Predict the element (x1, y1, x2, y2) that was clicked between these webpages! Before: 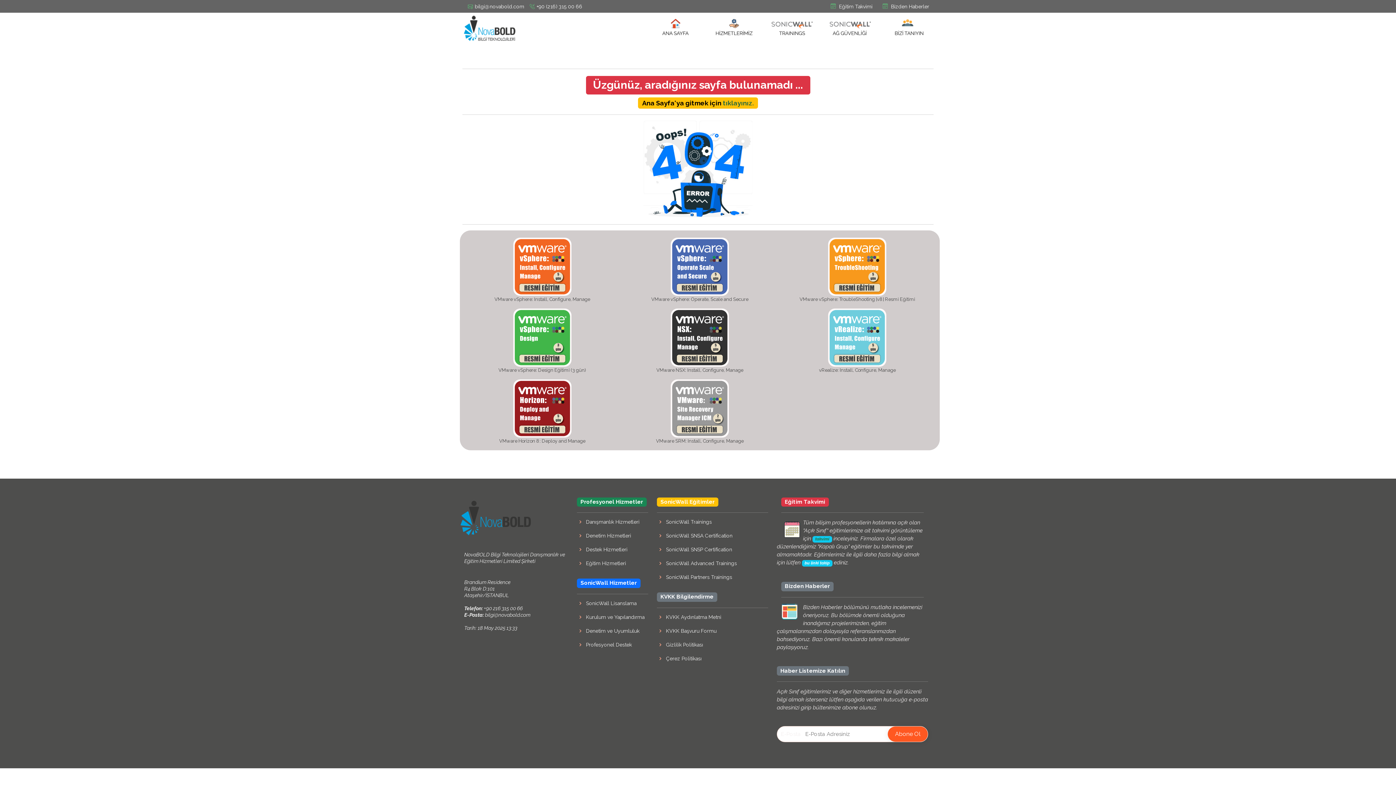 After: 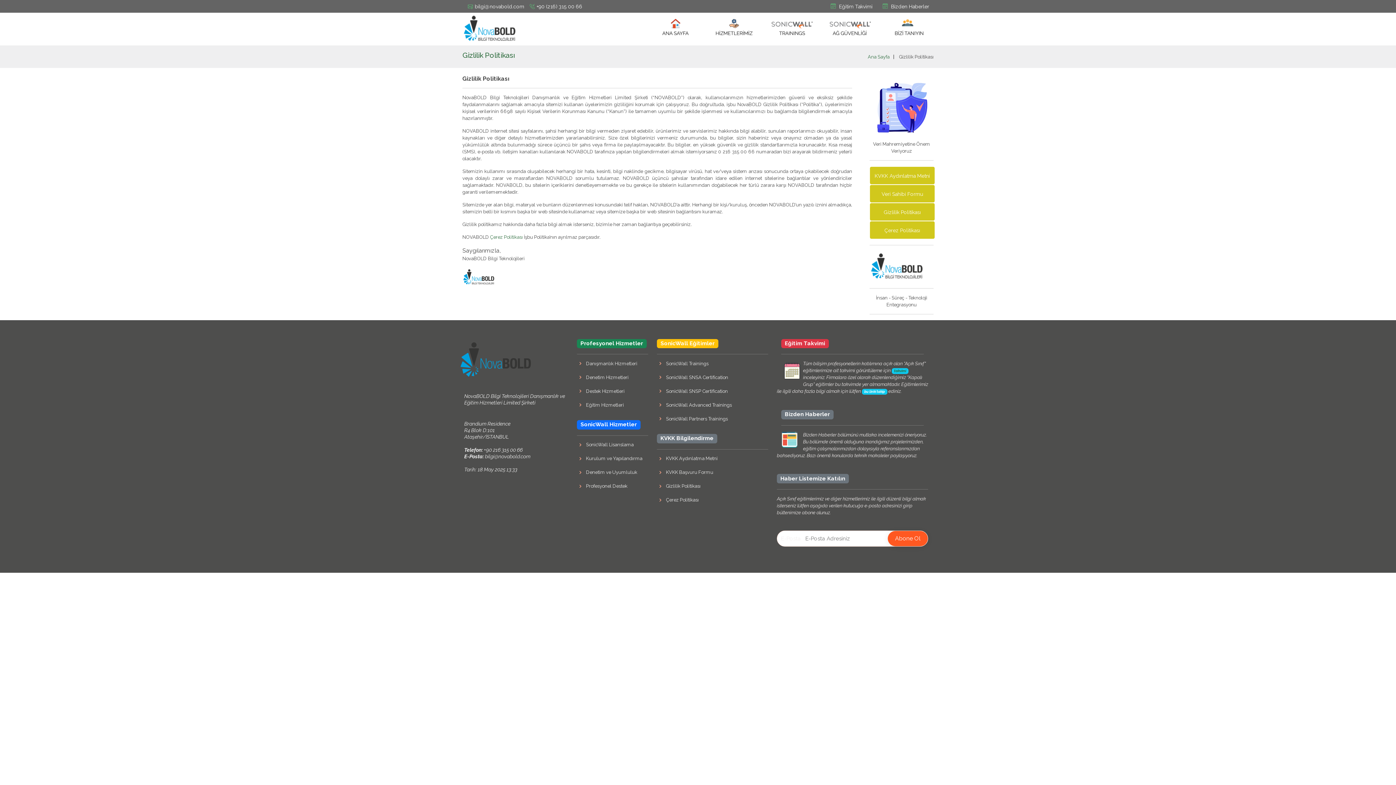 Action: label: Gizlilik Politikası bbox: (666, 642, 703, 647)